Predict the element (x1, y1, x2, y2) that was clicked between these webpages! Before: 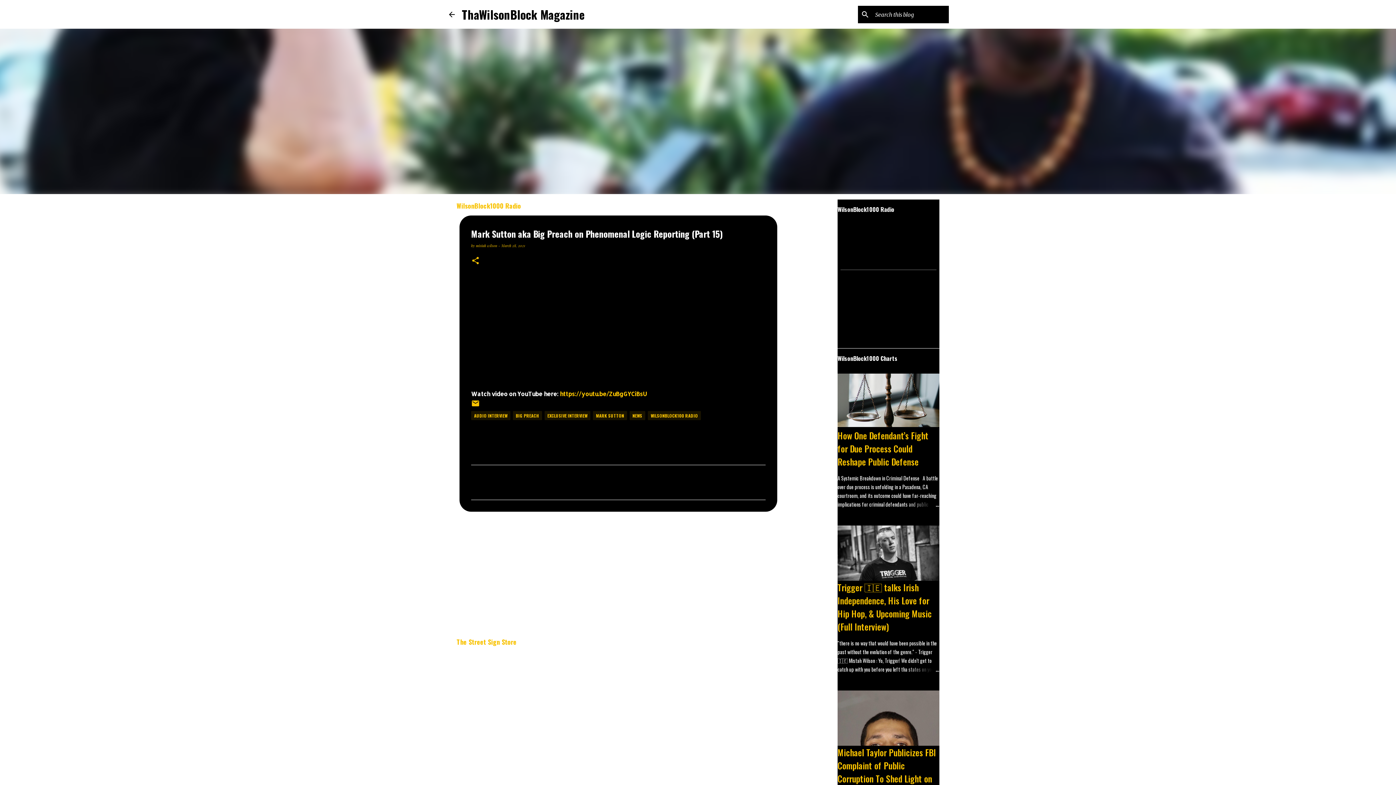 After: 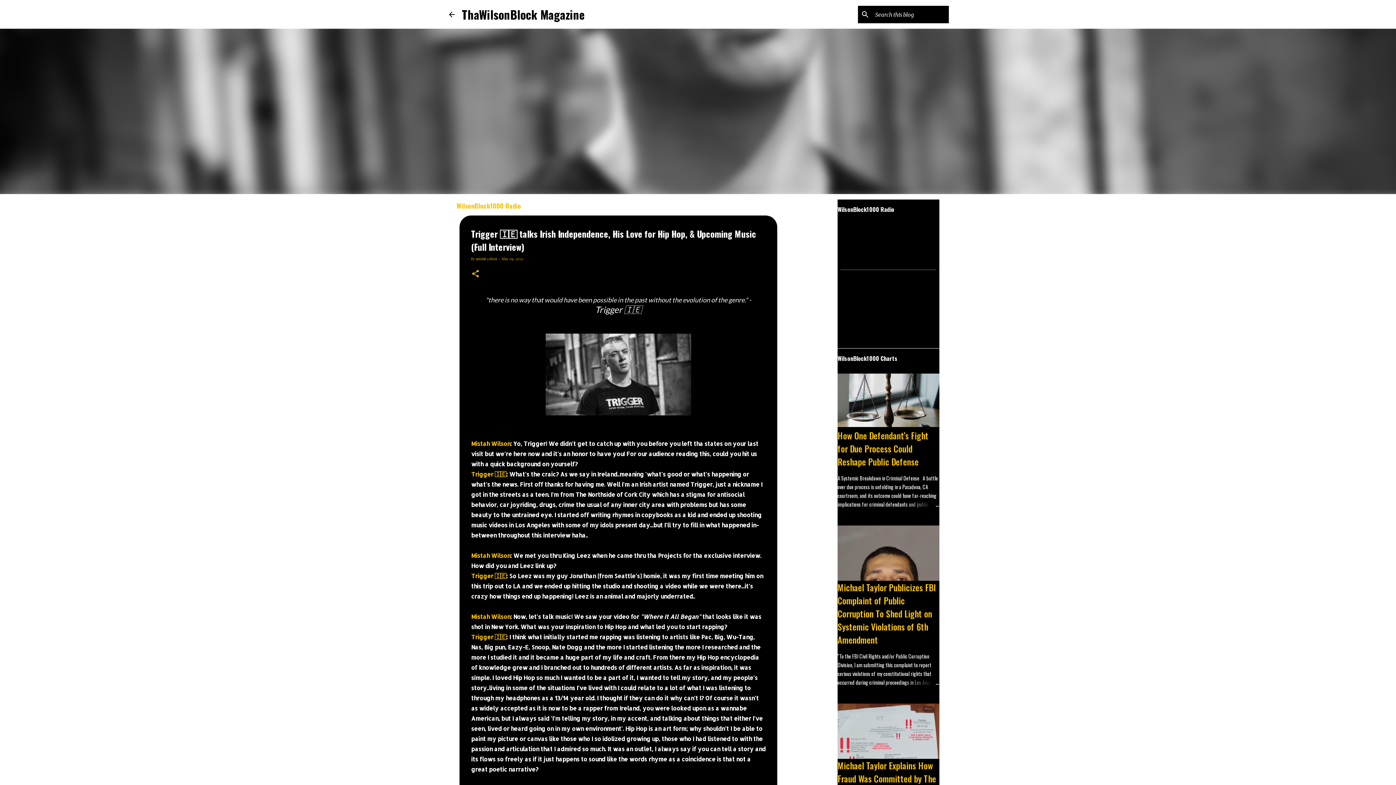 Action: bbox: (904, 665, 939, 674)